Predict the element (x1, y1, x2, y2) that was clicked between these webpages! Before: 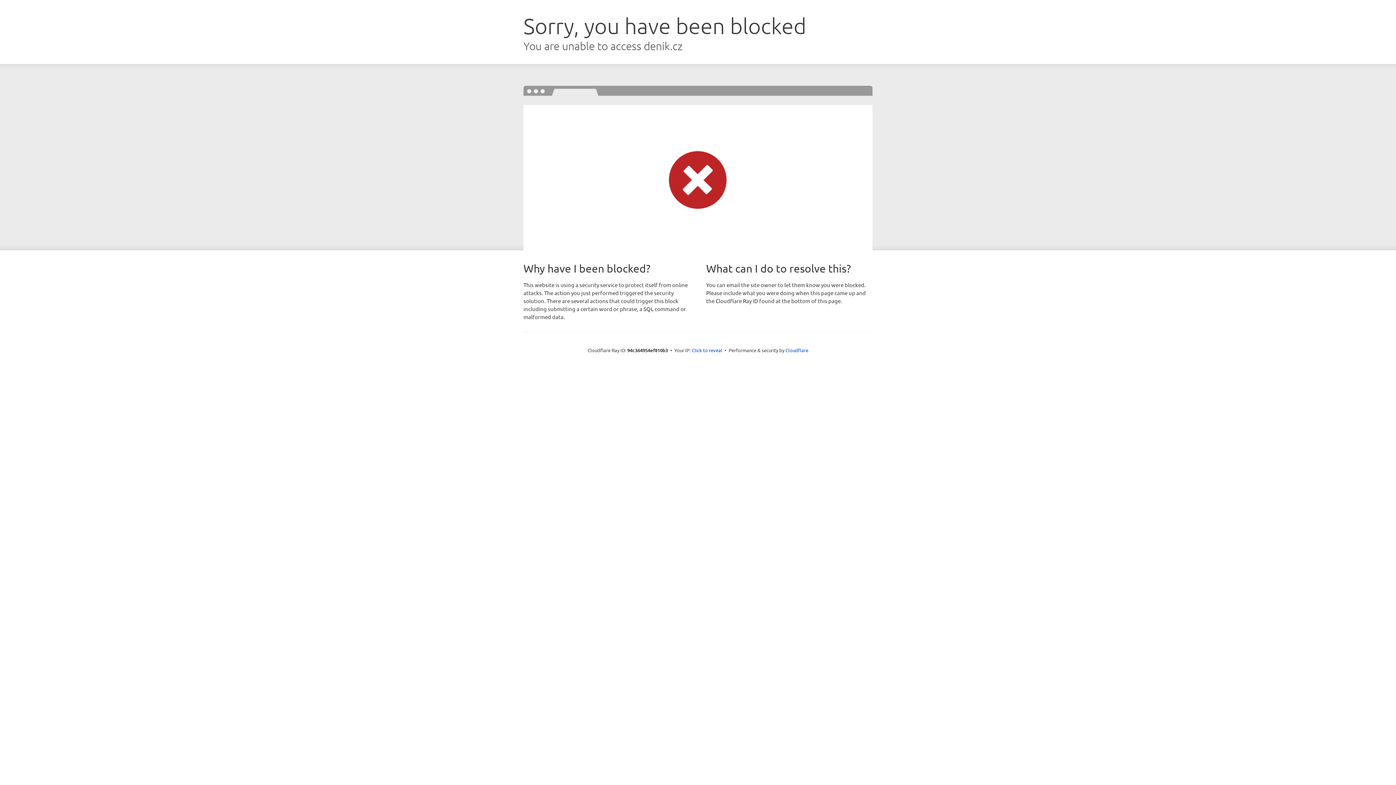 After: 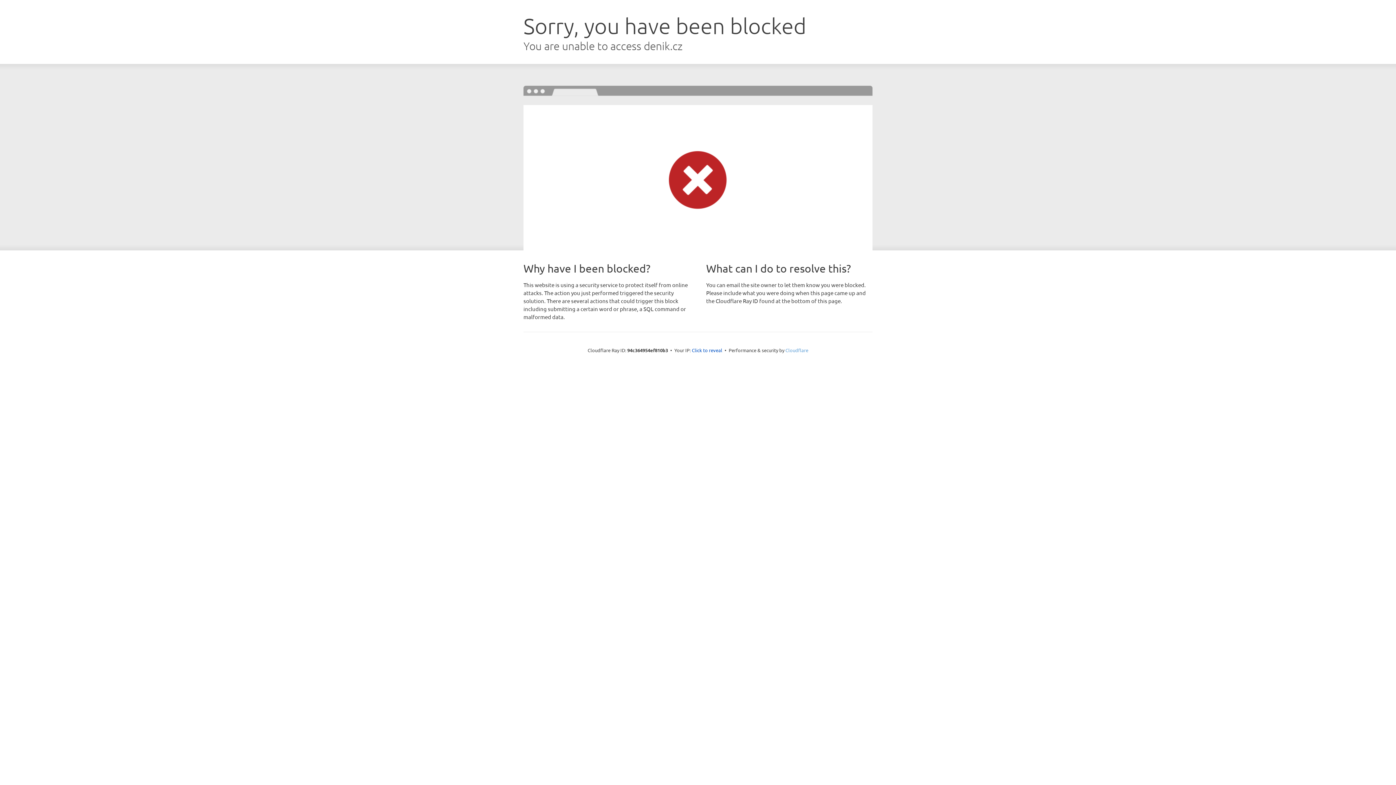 Action: label: Cloudflare bbox: (785, 347, 808, 353)